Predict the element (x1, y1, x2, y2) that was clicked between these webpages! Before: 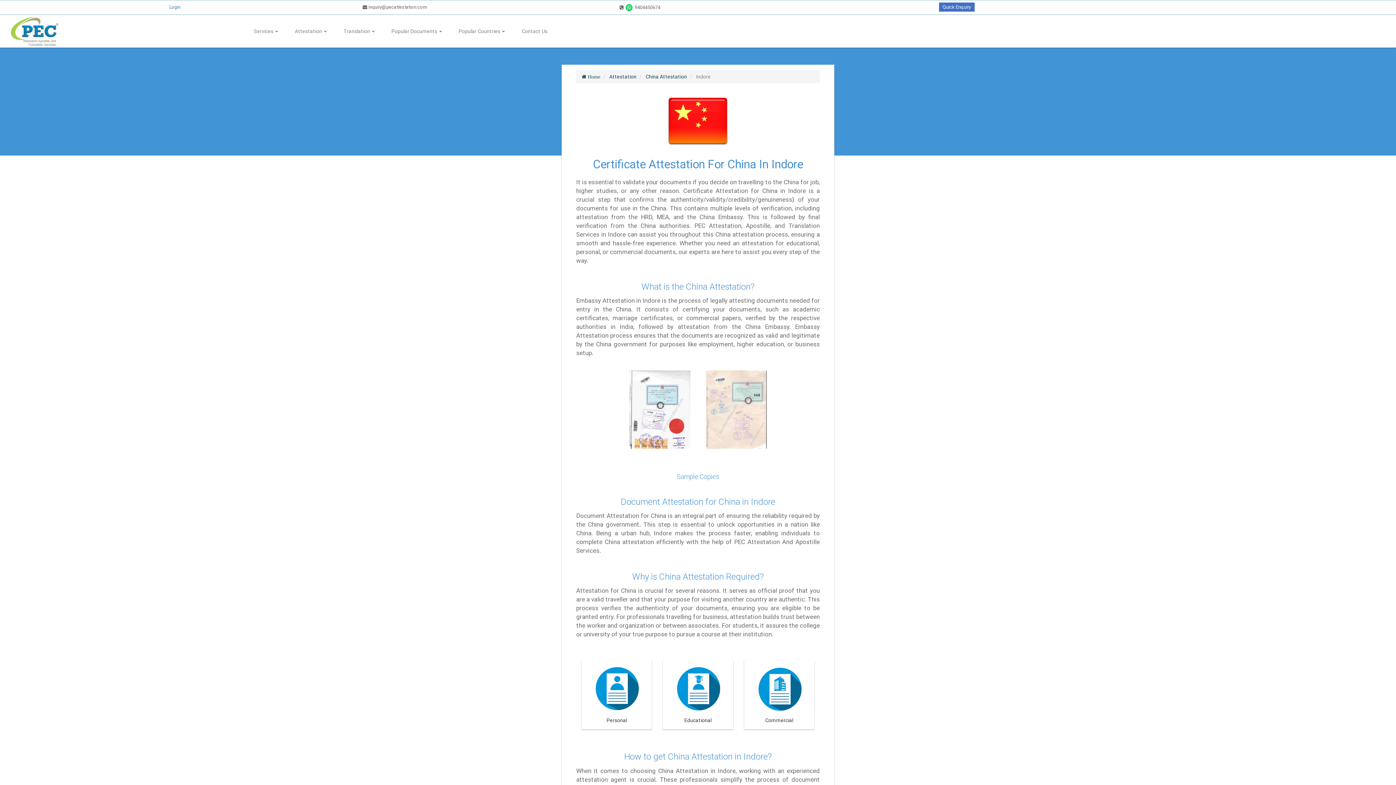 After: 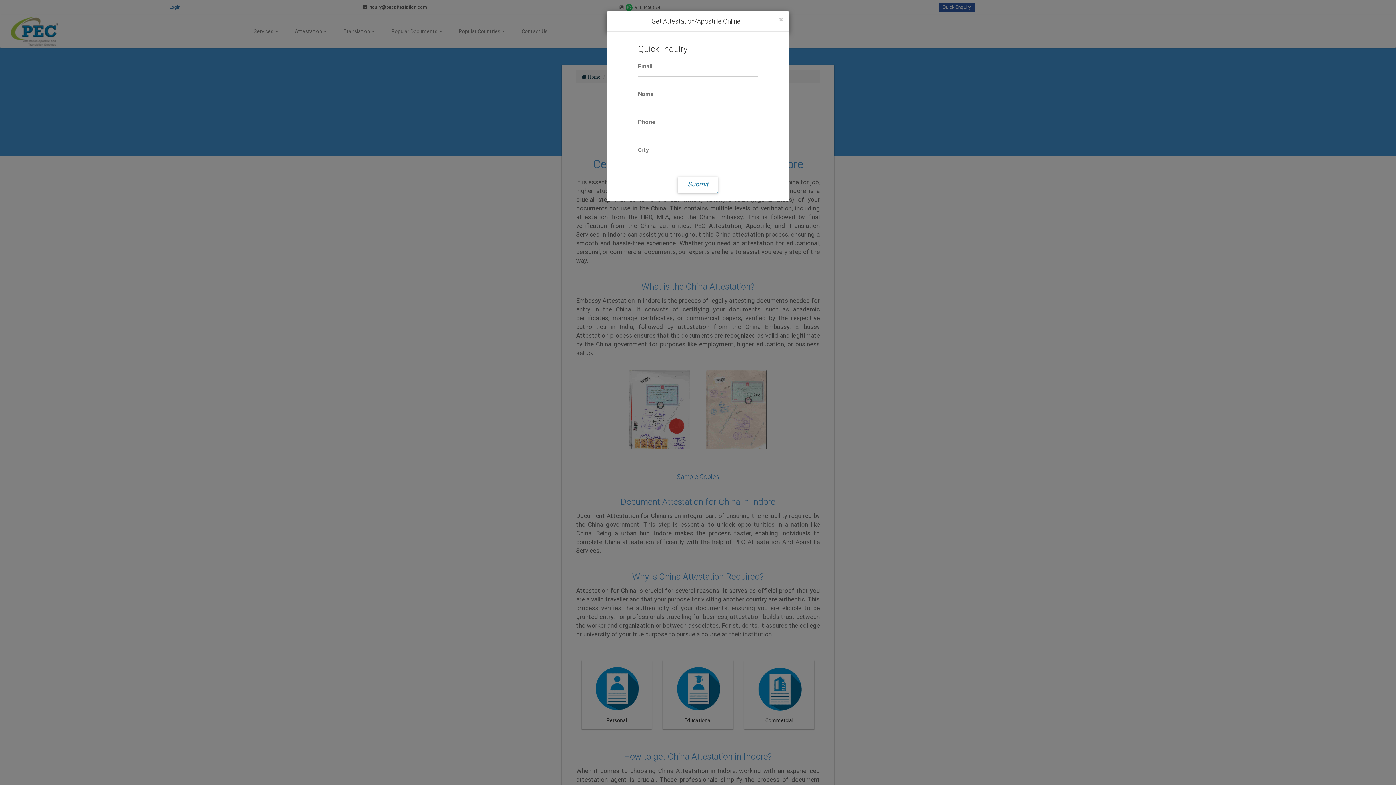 Action: bbox: (939, 2, 974, 11) label: Quick Enquiry